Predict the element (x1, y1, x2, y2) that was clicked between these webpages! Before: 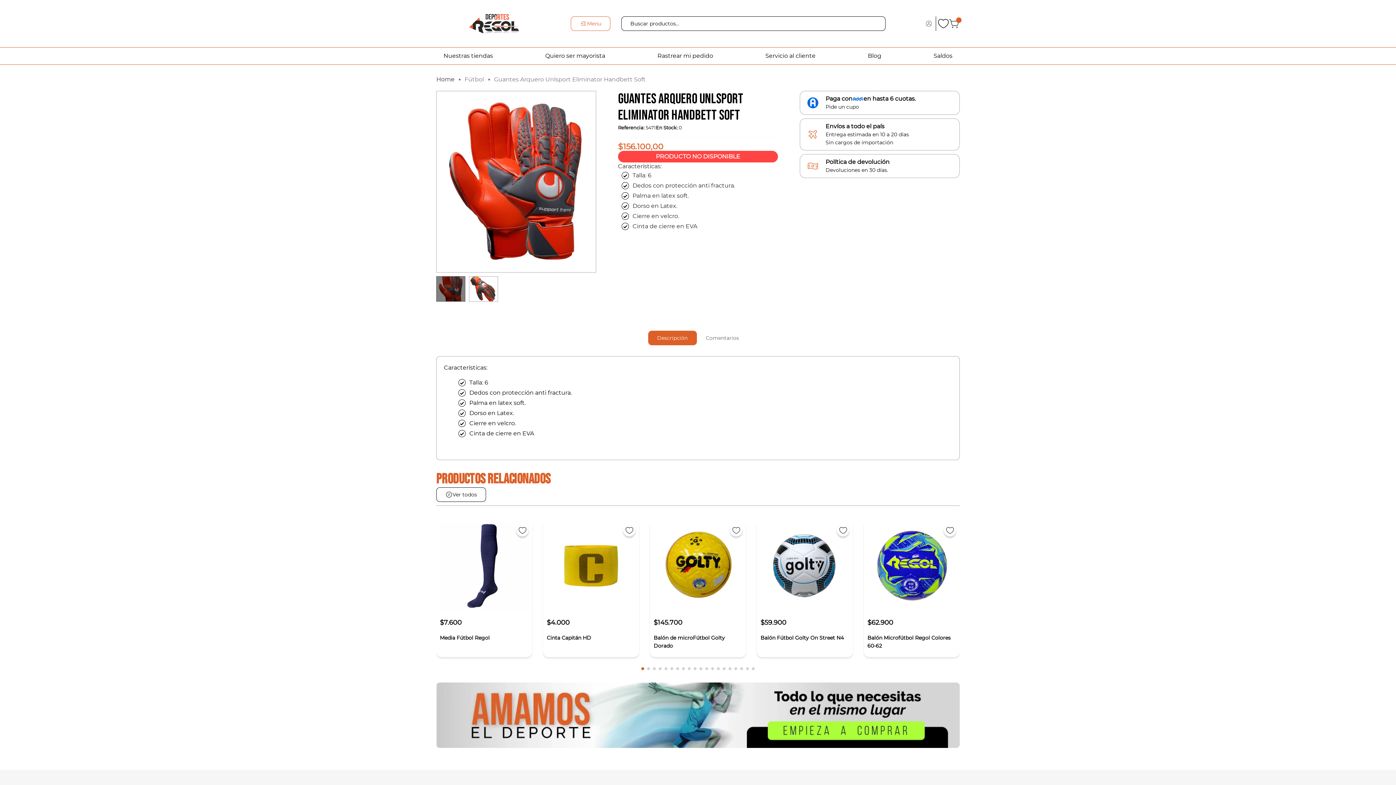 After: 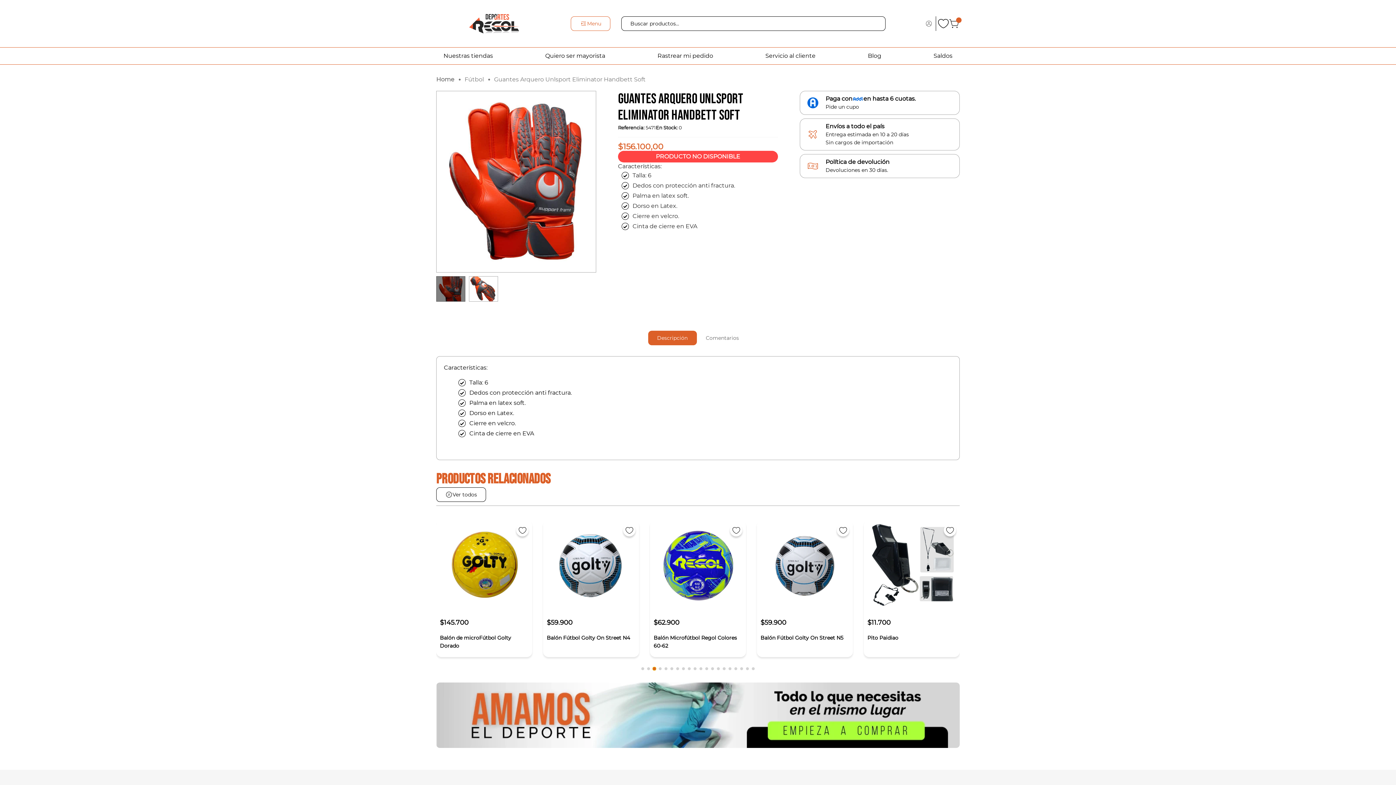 Action: label: Go to slide 3 bbox: (653, 667, 656, 670)